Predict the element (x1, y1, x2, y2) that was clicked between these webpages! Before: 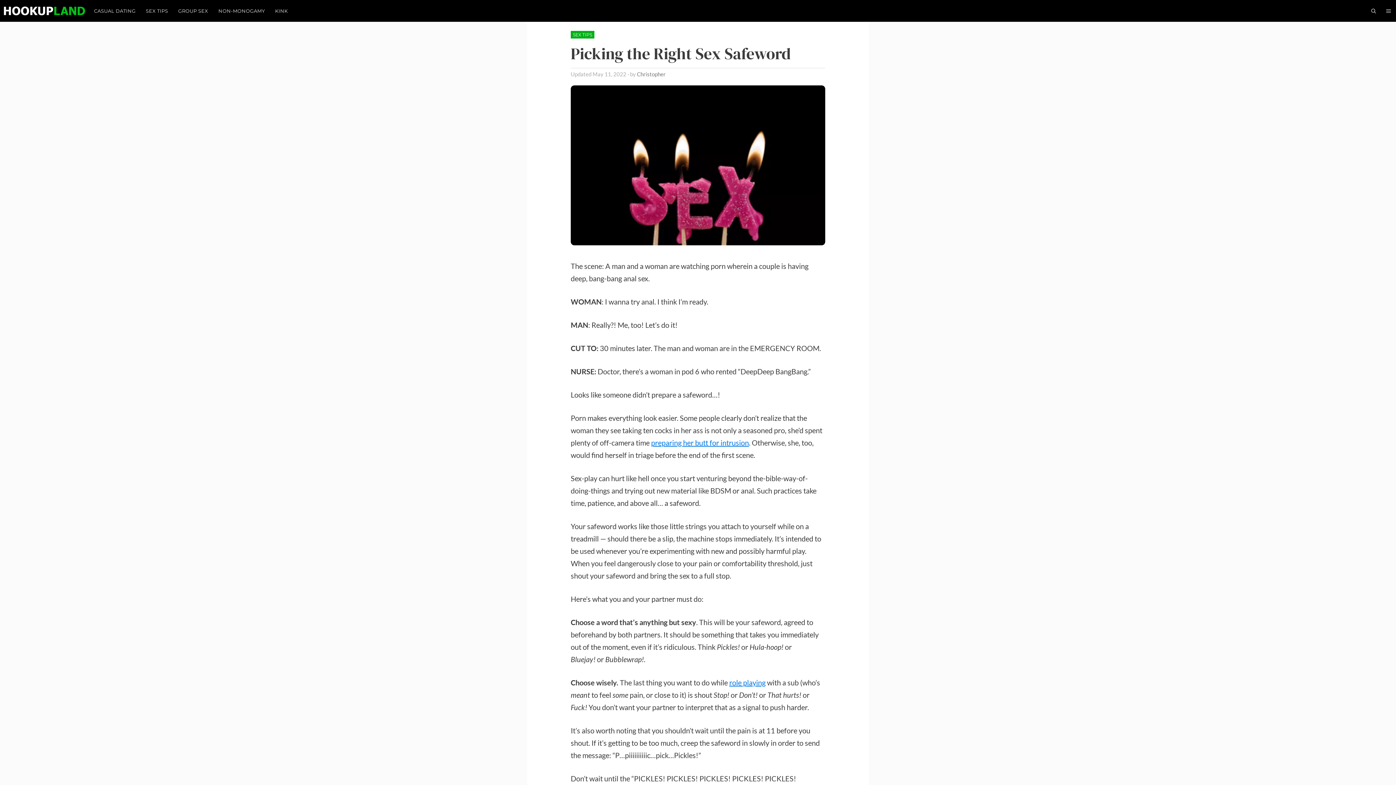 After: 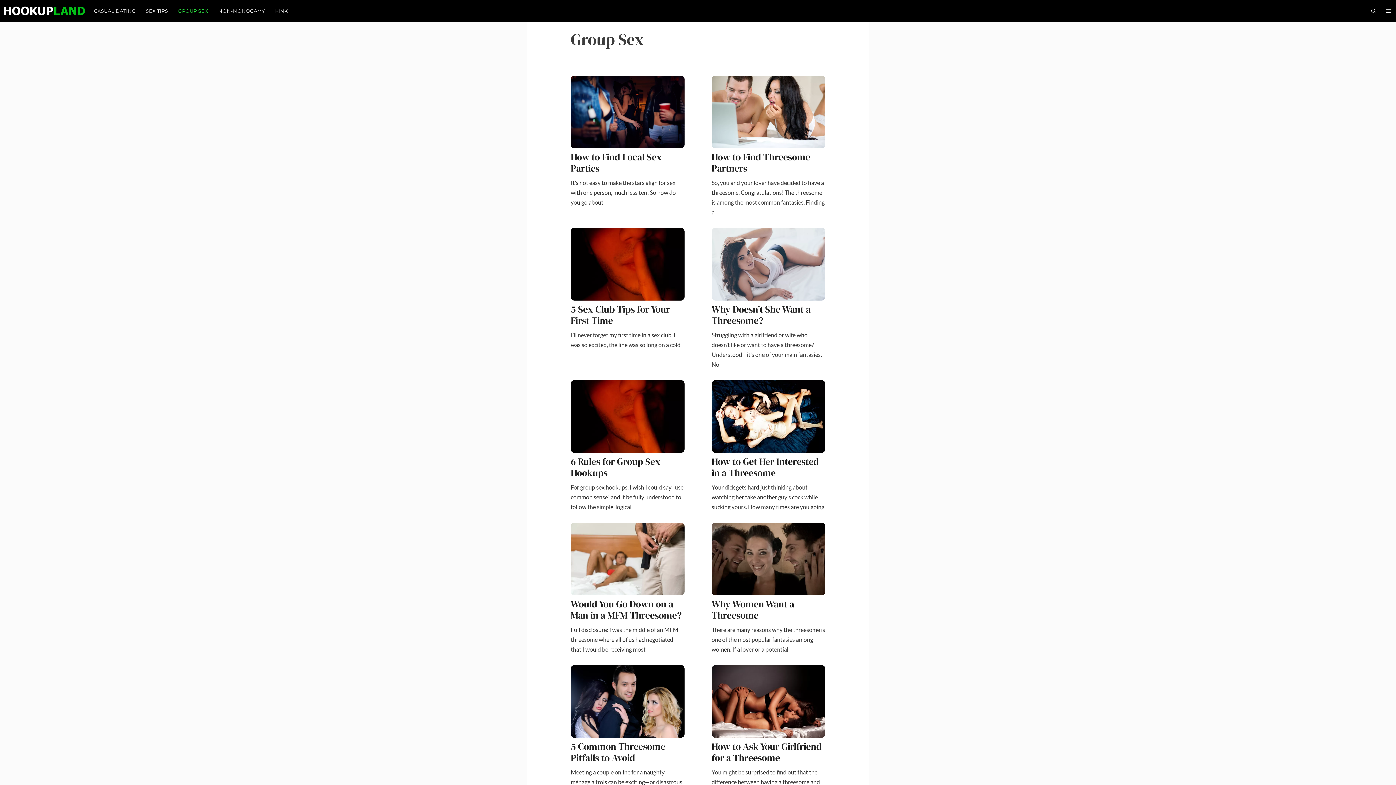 Action: label: GROUP SEX bbox: (173, 0, 213, 21)